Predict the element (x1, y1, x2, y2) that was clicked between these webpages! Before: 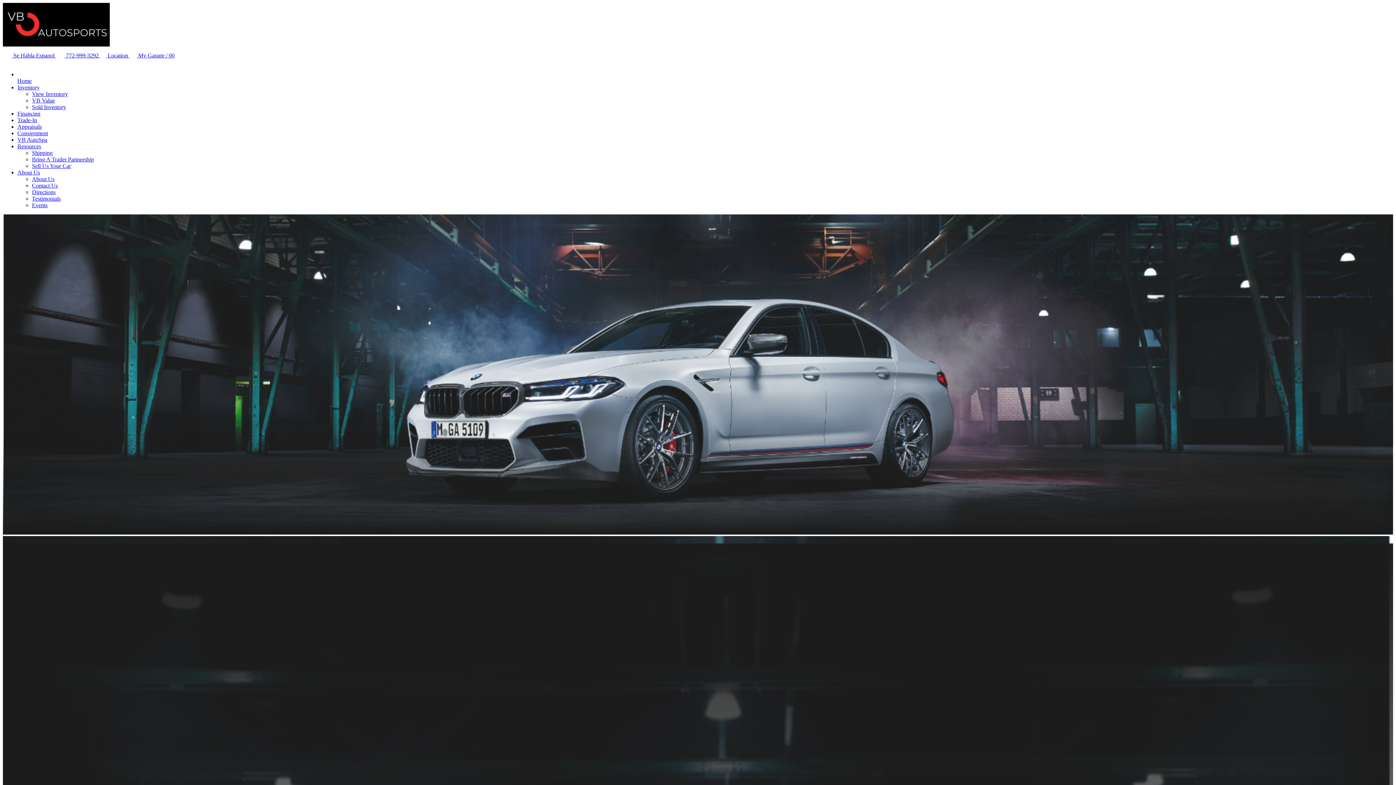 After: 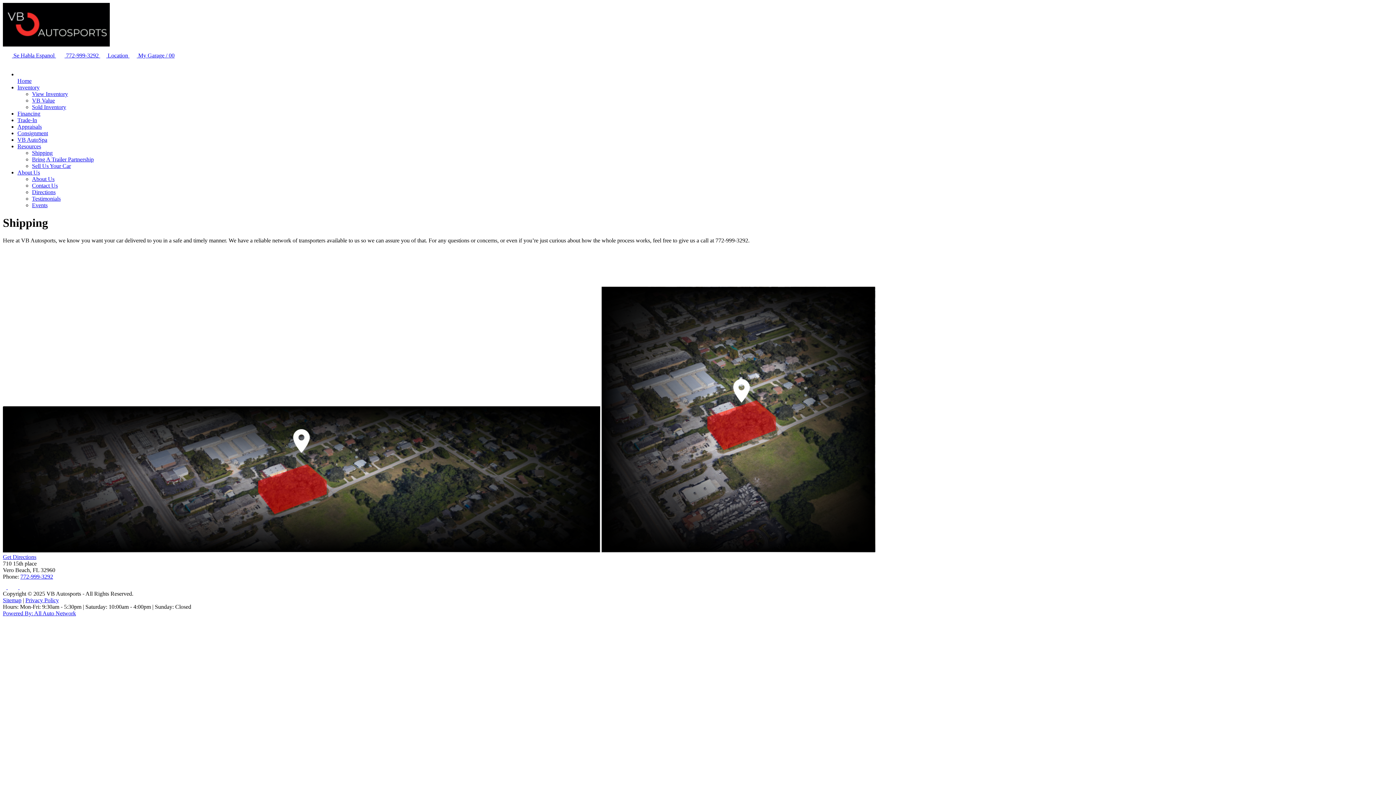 Action: bbox: (32, 149, 52, 155) label: Shipping